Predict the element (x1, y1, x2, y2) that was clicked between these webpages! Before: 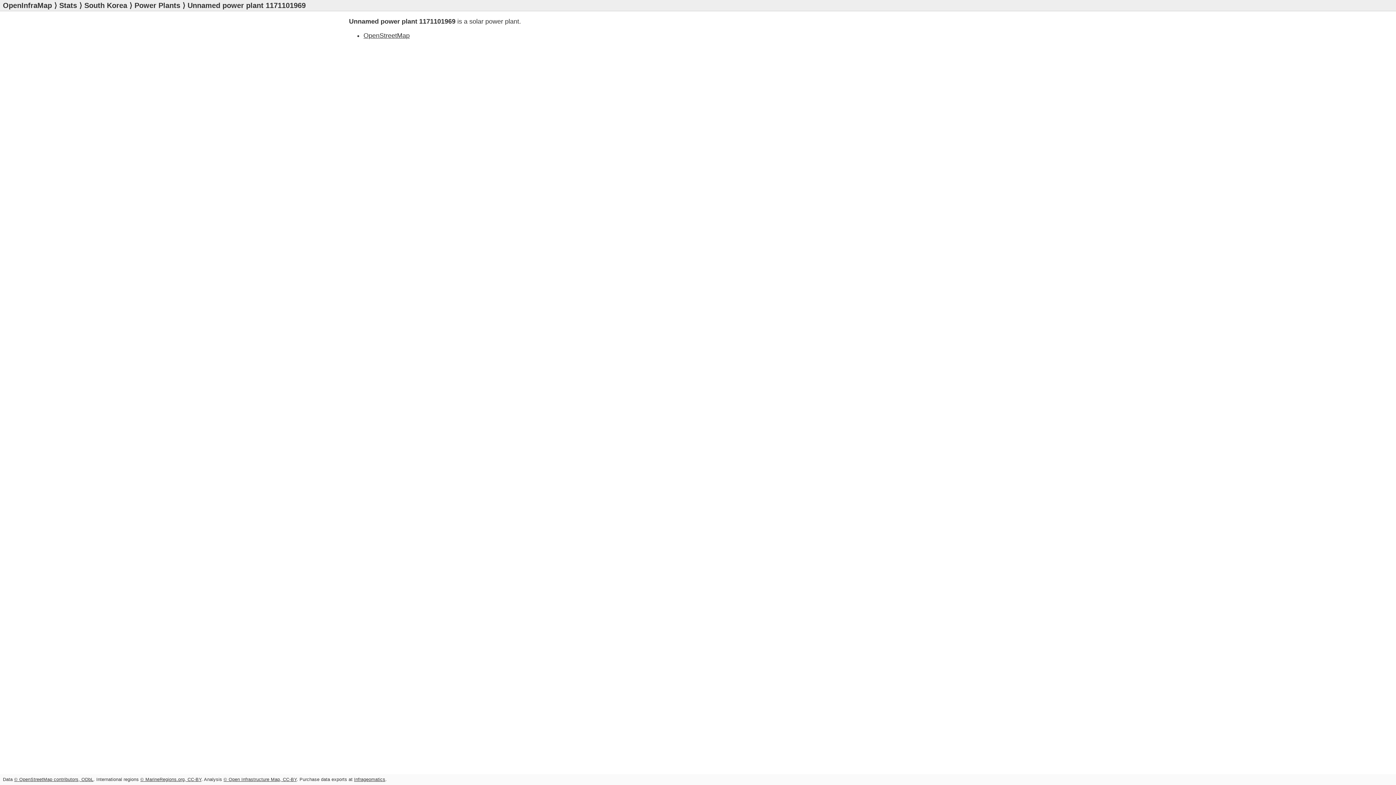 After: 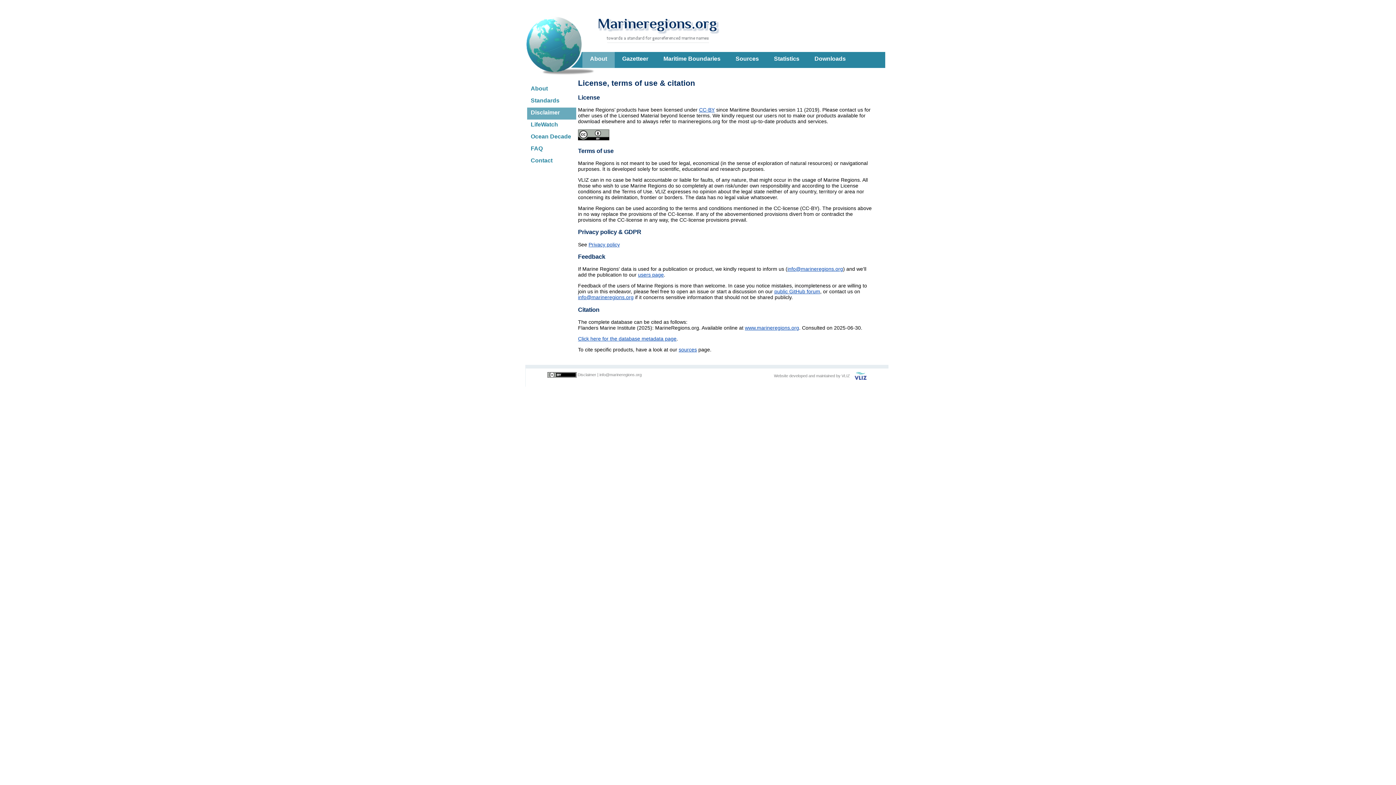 Action: label: © MarineRegions.org, CC-BY bbox: (140, 777, 201, 782)